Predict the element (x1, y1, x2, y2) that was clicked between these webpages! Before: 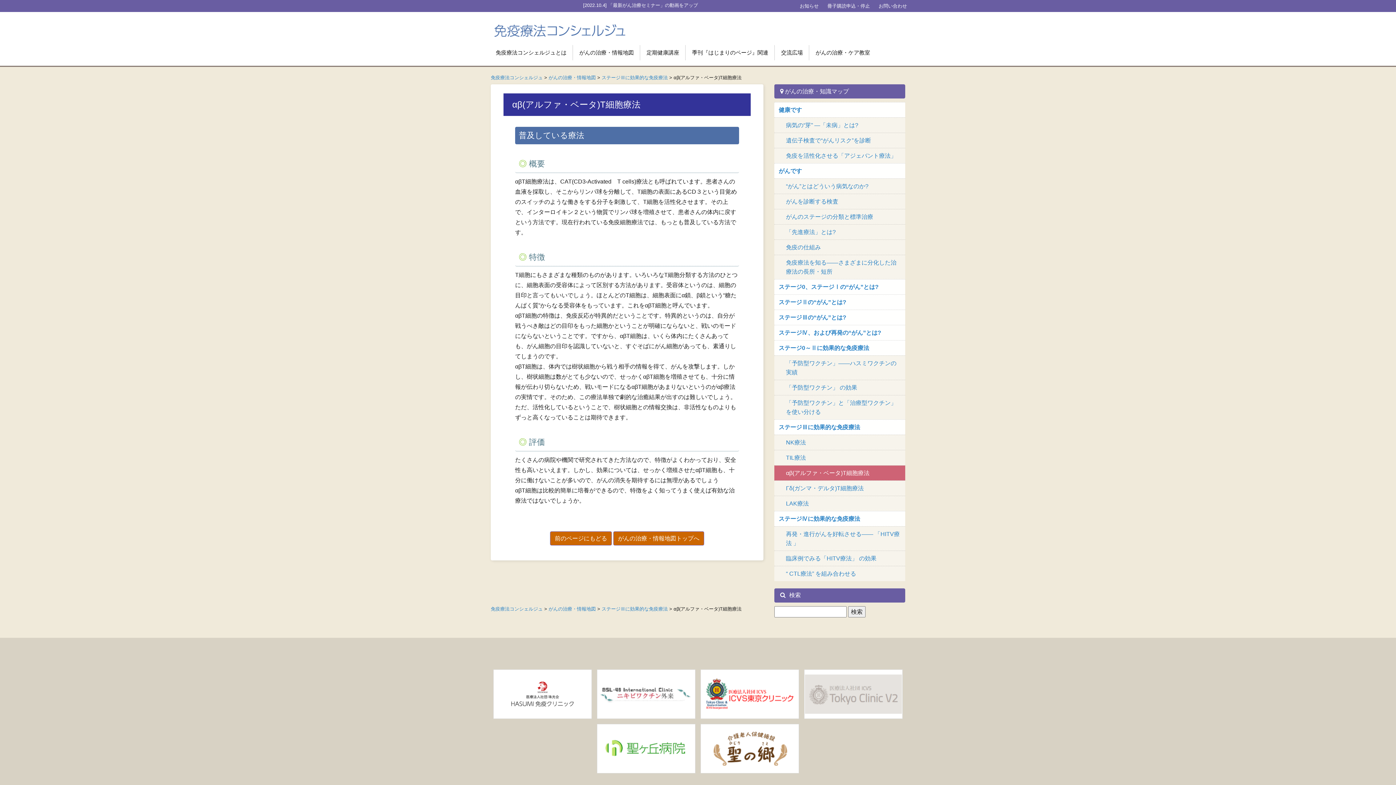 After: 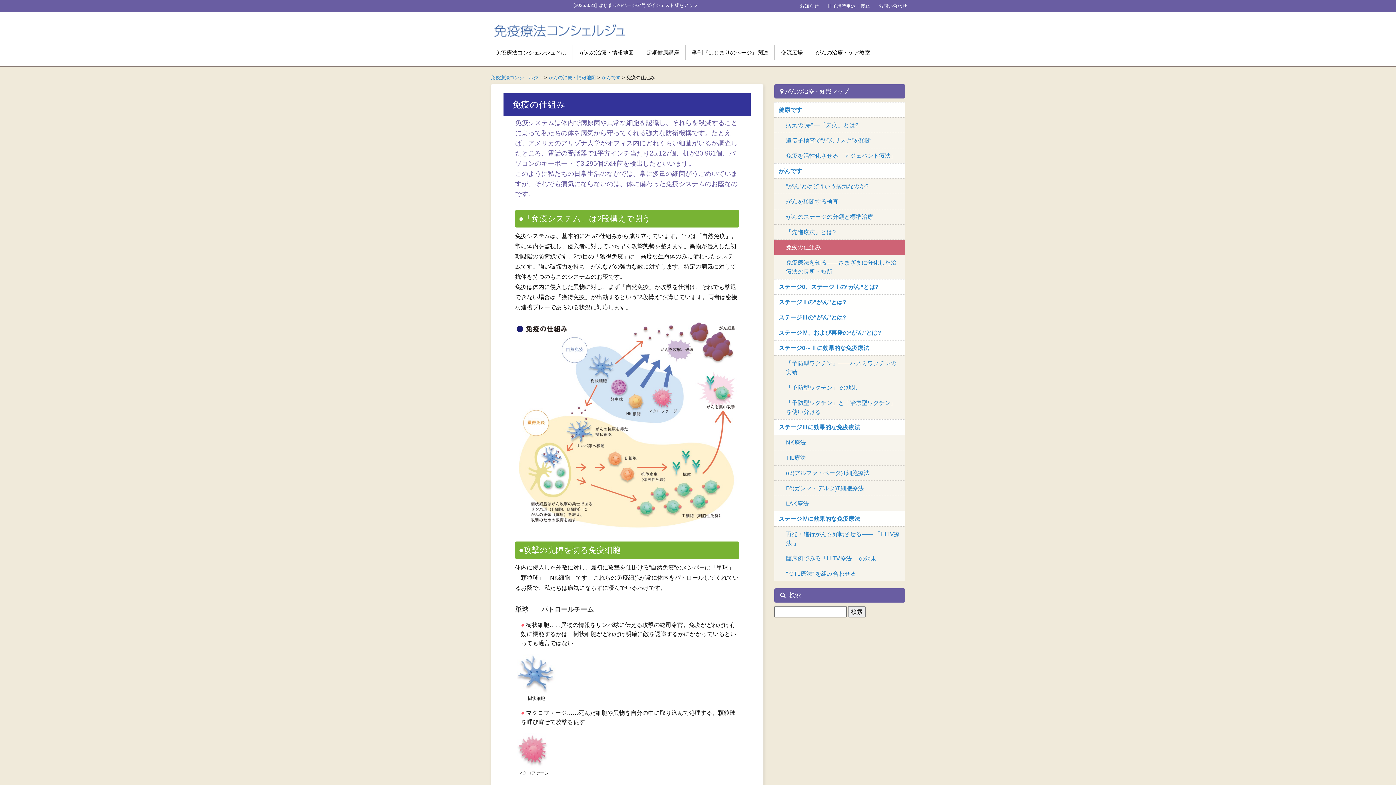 Action: label: 免疫の仕組み bbox: (774, 239, 905, 254)